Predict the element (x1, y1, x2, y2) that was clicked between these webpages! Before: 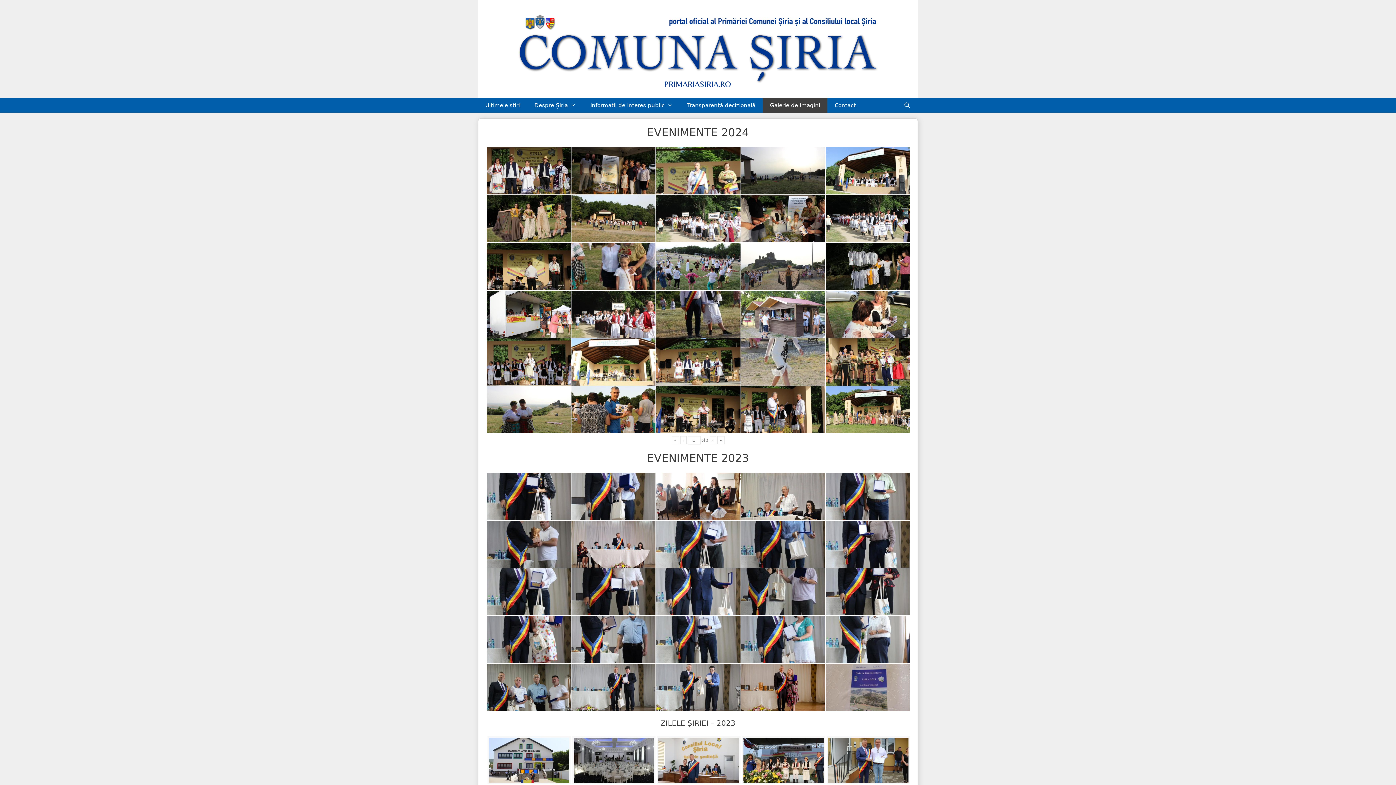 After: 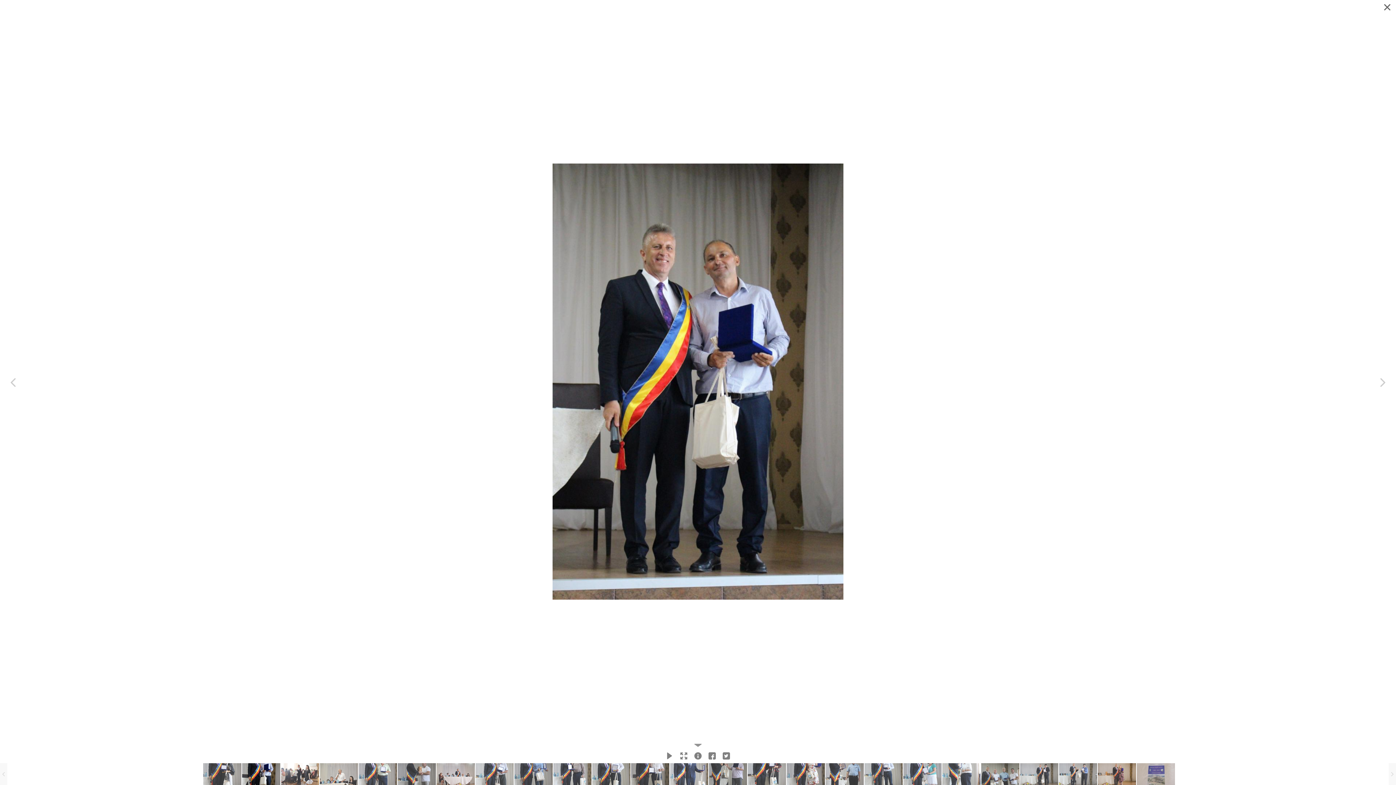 Action: bbox: (571, 473, 655, 520)